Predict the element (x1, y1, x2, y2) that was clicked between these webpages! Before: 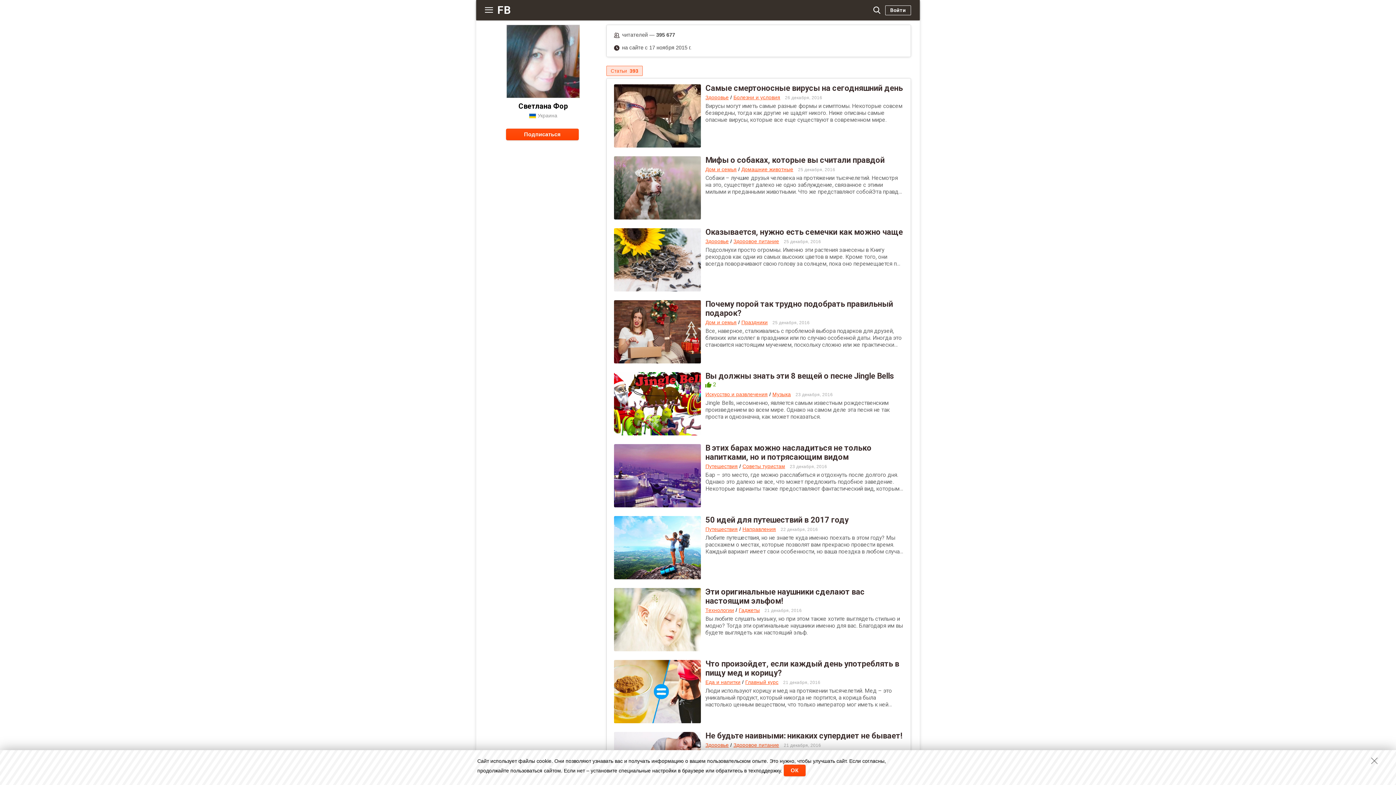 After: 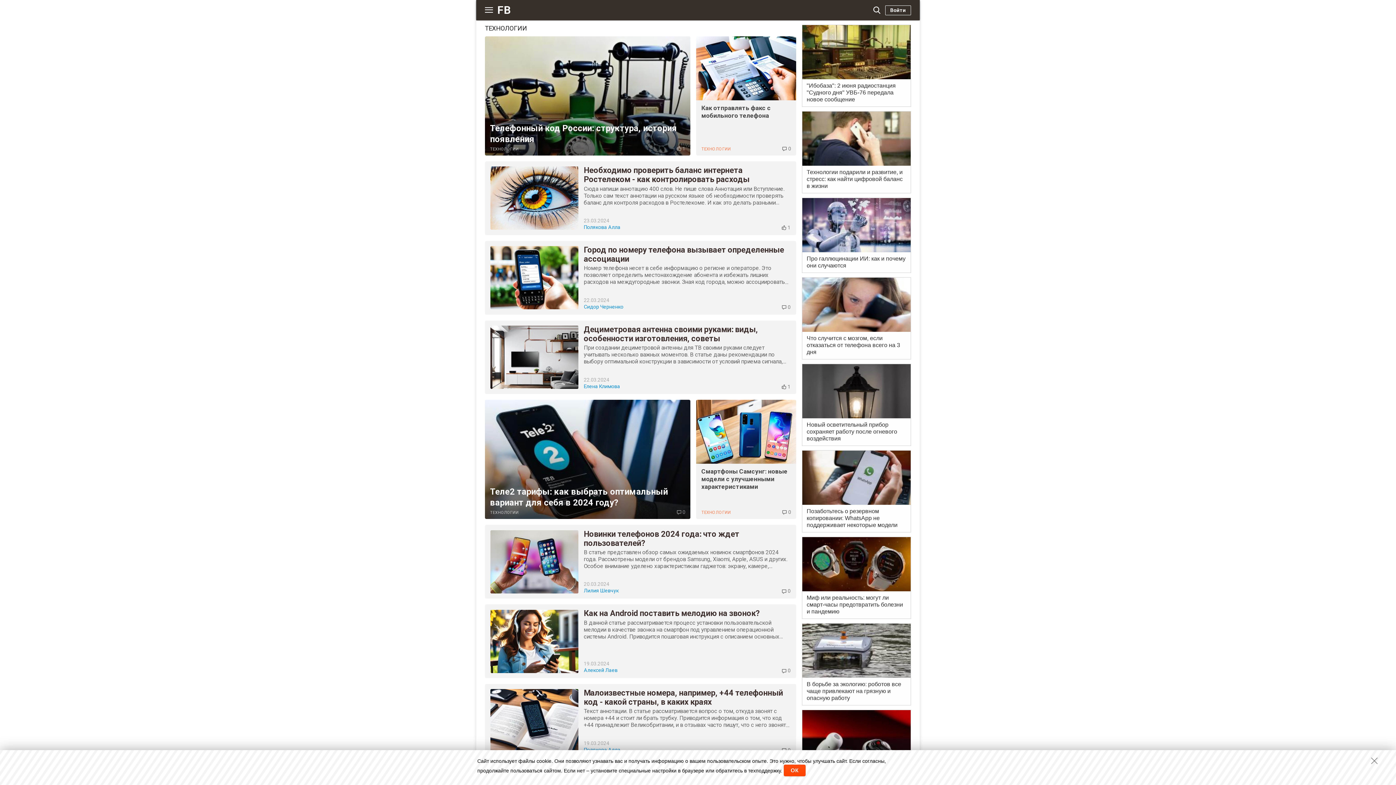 Action: label: Технологии bbox: (705, 607, 734, 613)